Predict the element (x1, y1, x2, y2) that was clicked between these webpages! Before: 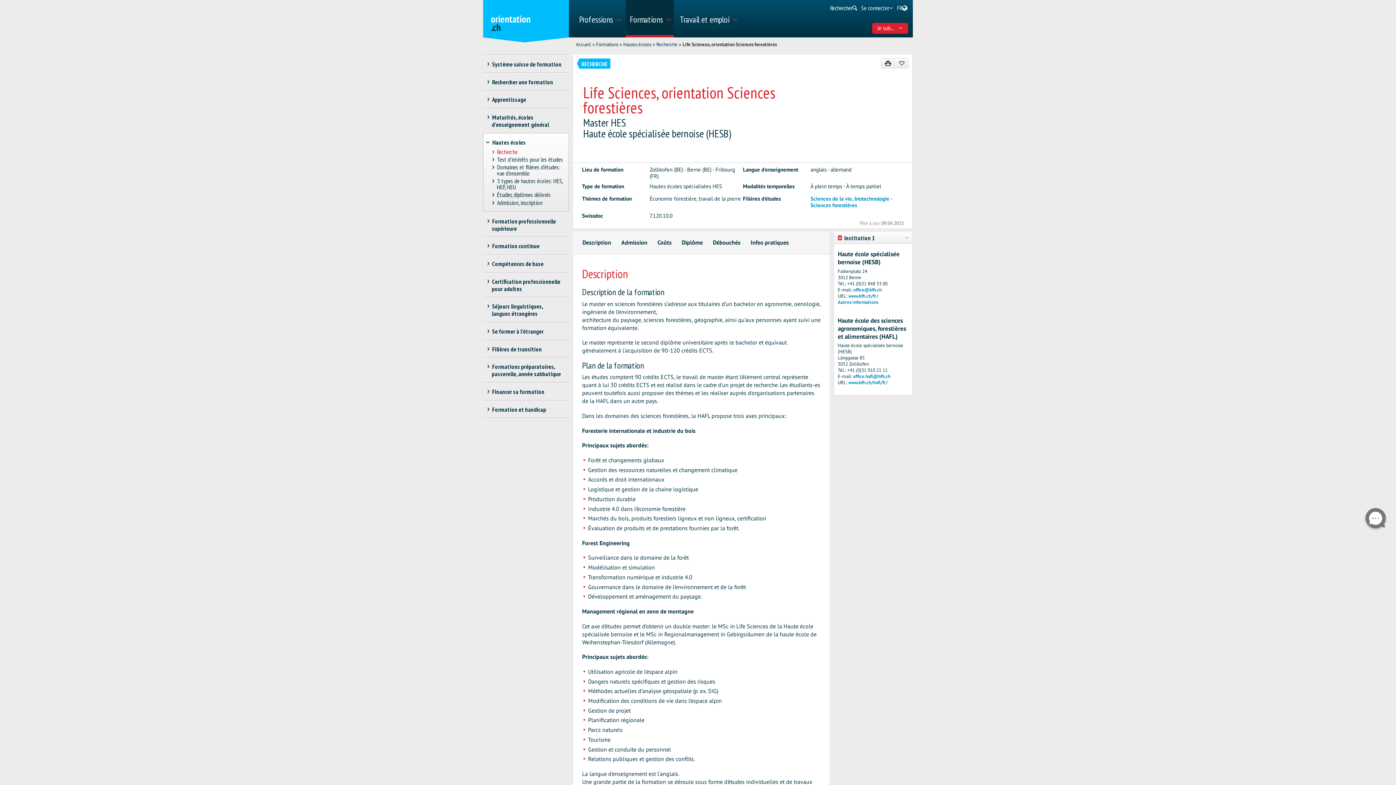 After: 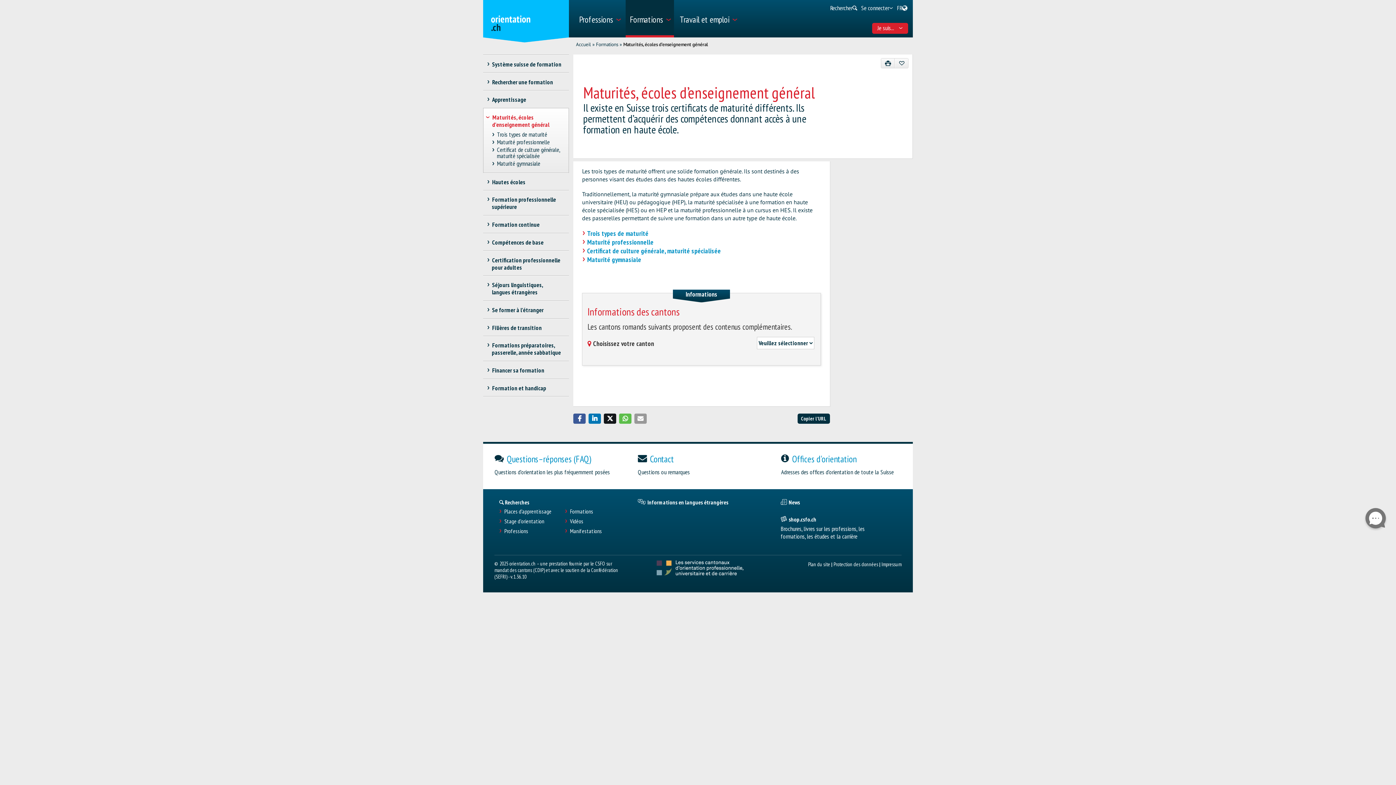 Action: label: Maturités, écoles d’enseignement général bbox: (483, 108, 565, 132)